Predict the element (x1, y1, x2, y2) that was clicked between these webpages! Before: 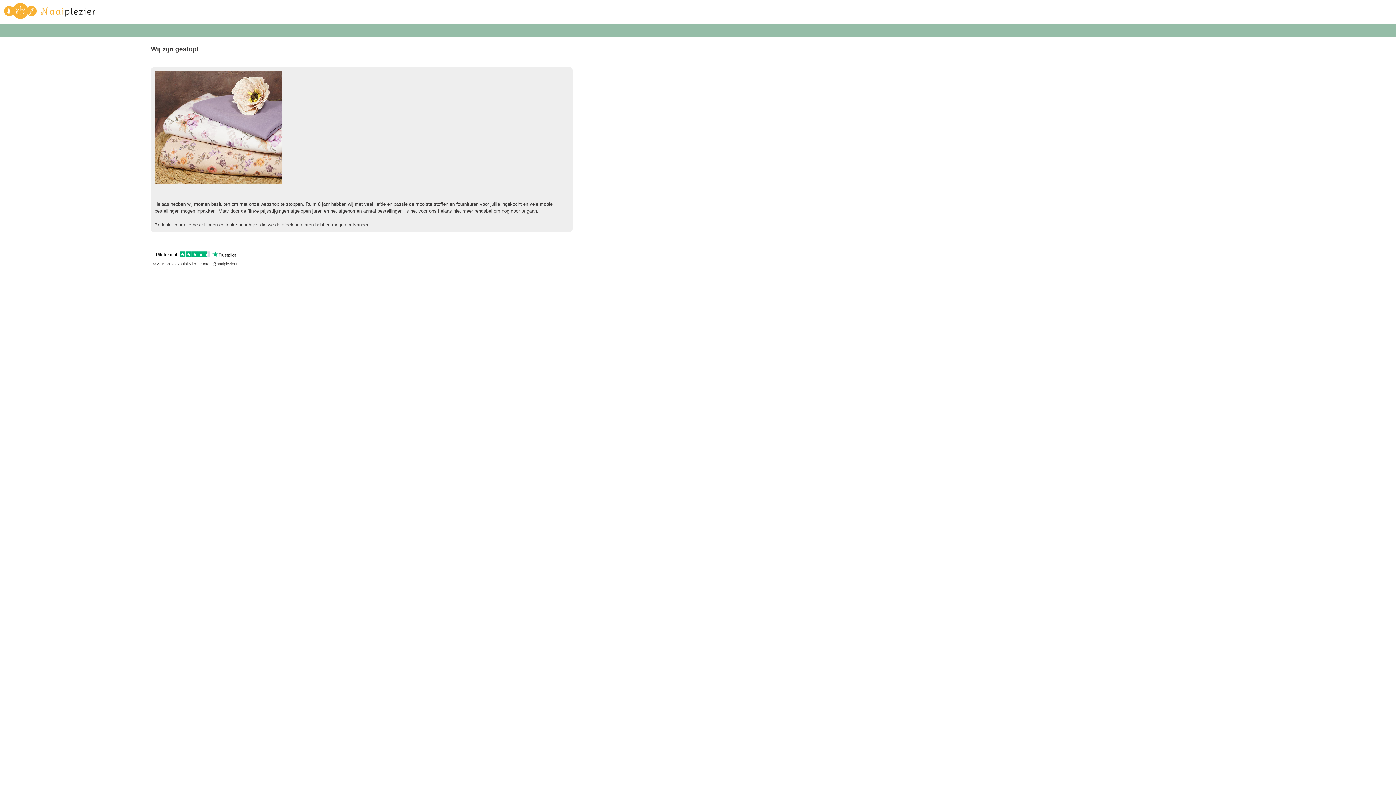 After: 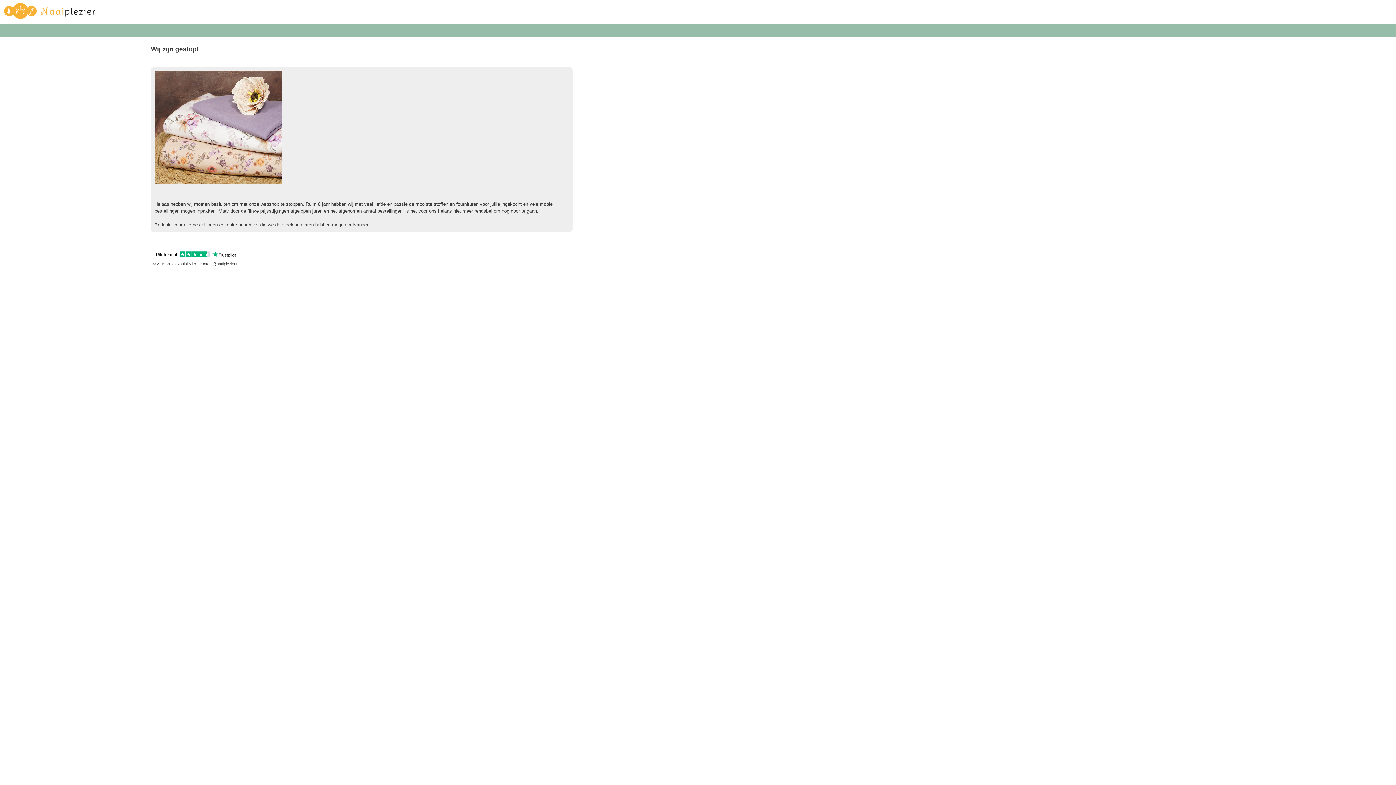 Action: bbox: (1, 1, 97, 24) label: logo